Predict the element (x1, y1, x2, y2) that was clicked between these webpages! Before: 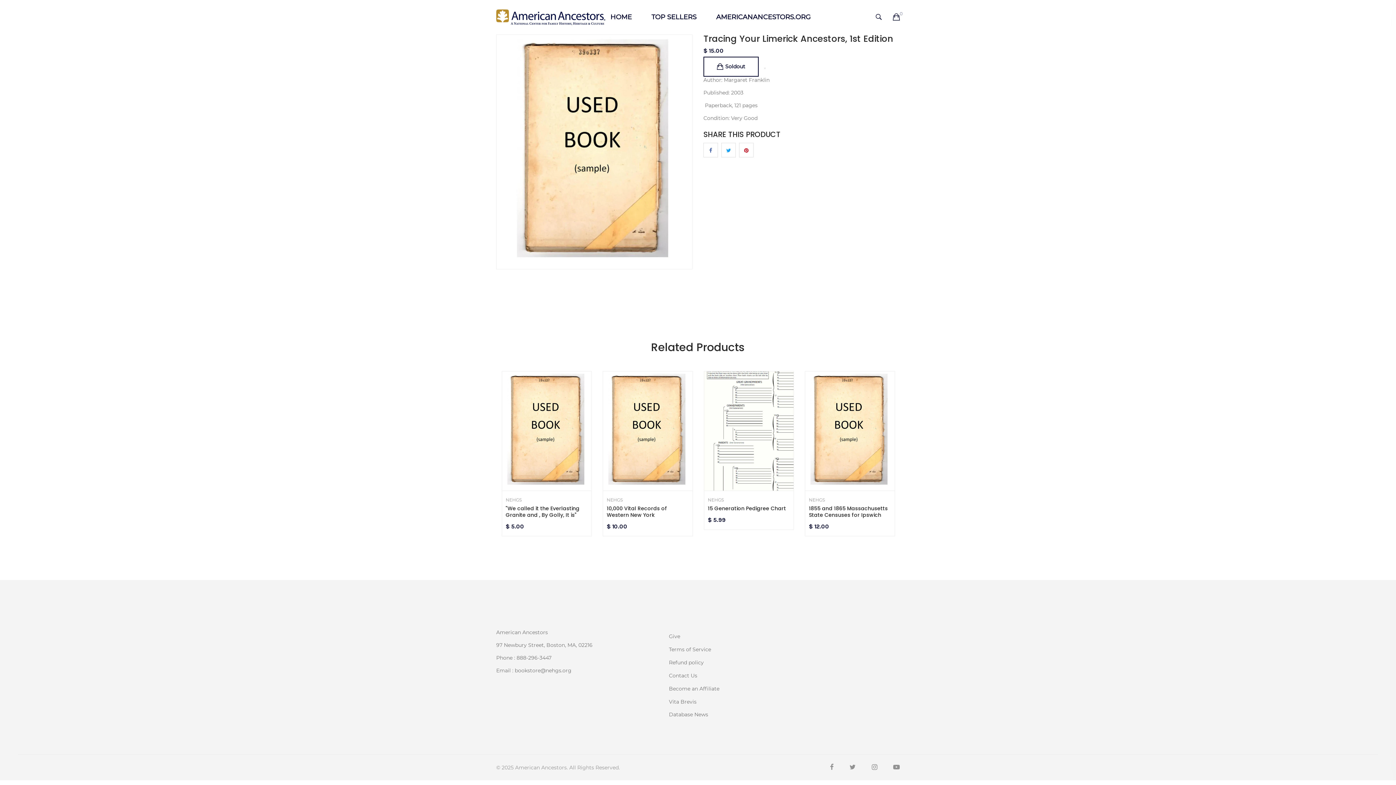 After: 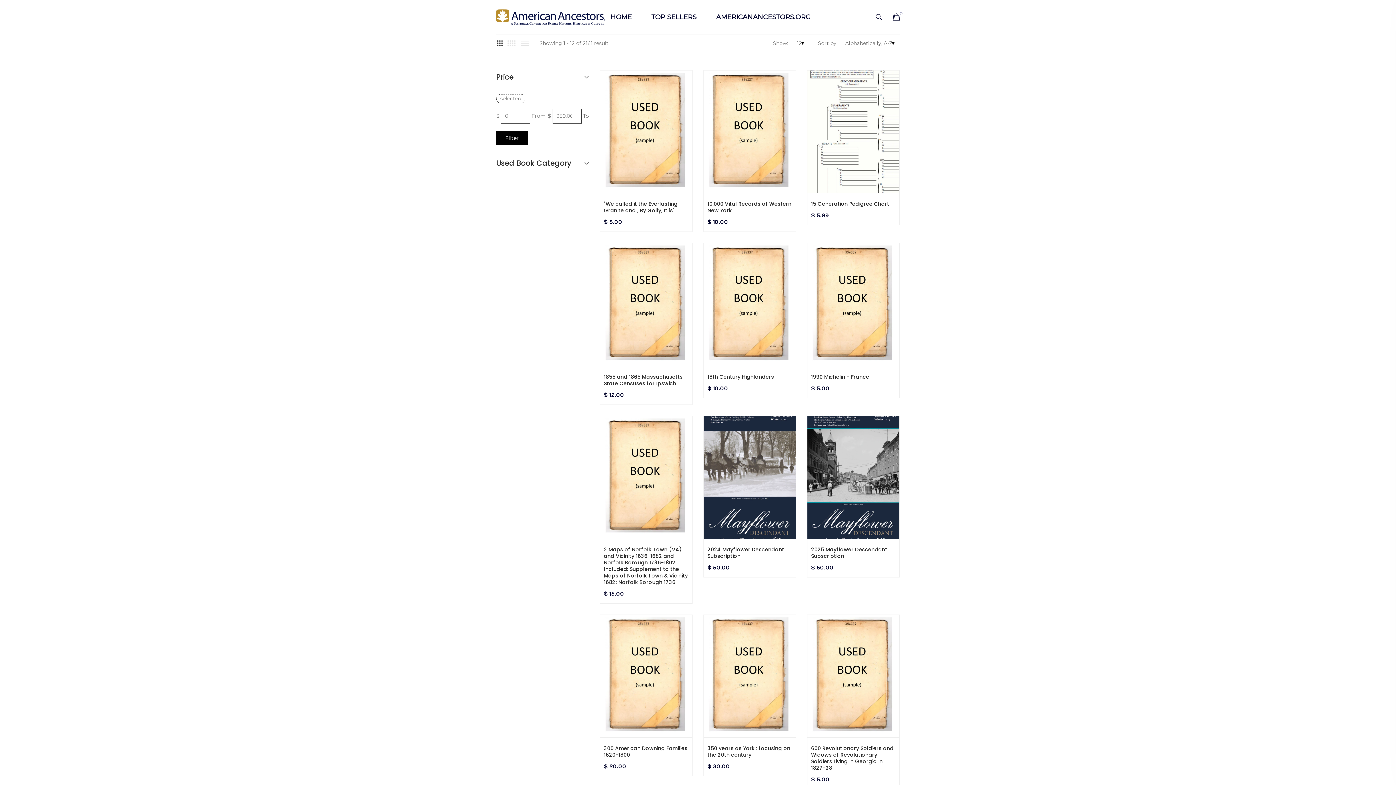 Action: bbox: (708, 498, 724, 502) label: NEHGS